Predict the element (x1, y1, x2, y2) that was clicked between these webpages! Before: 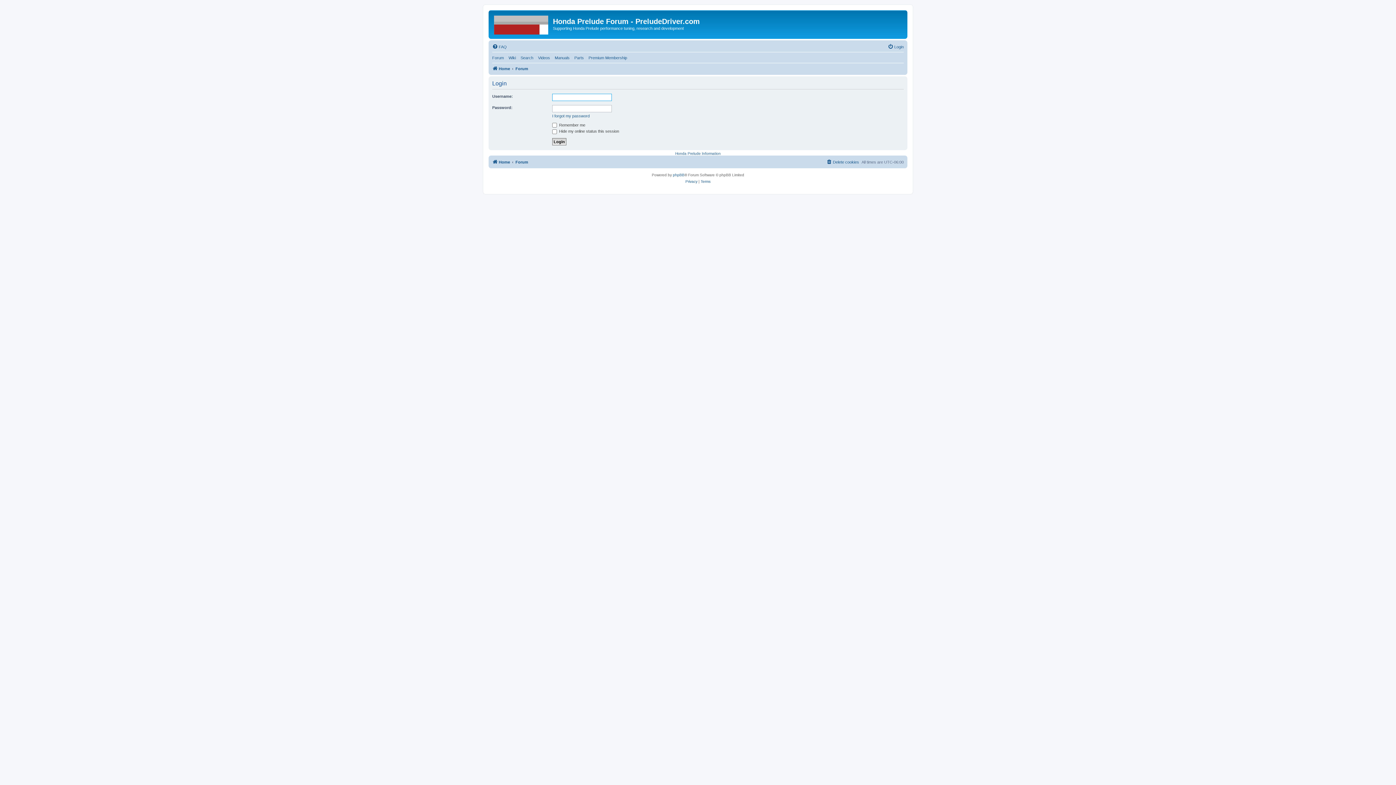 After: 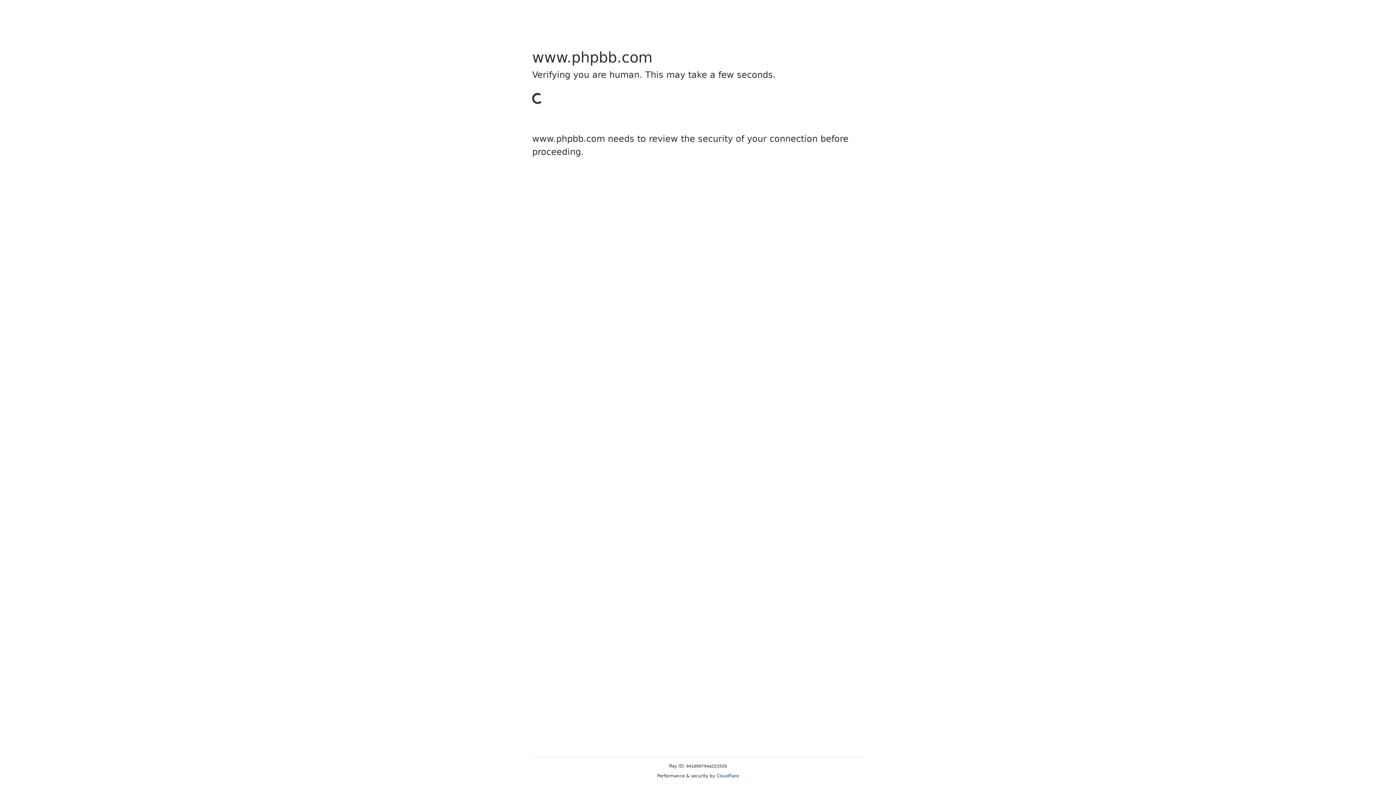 Action: bbox: (673, 171, 684, 178) label: phpBB